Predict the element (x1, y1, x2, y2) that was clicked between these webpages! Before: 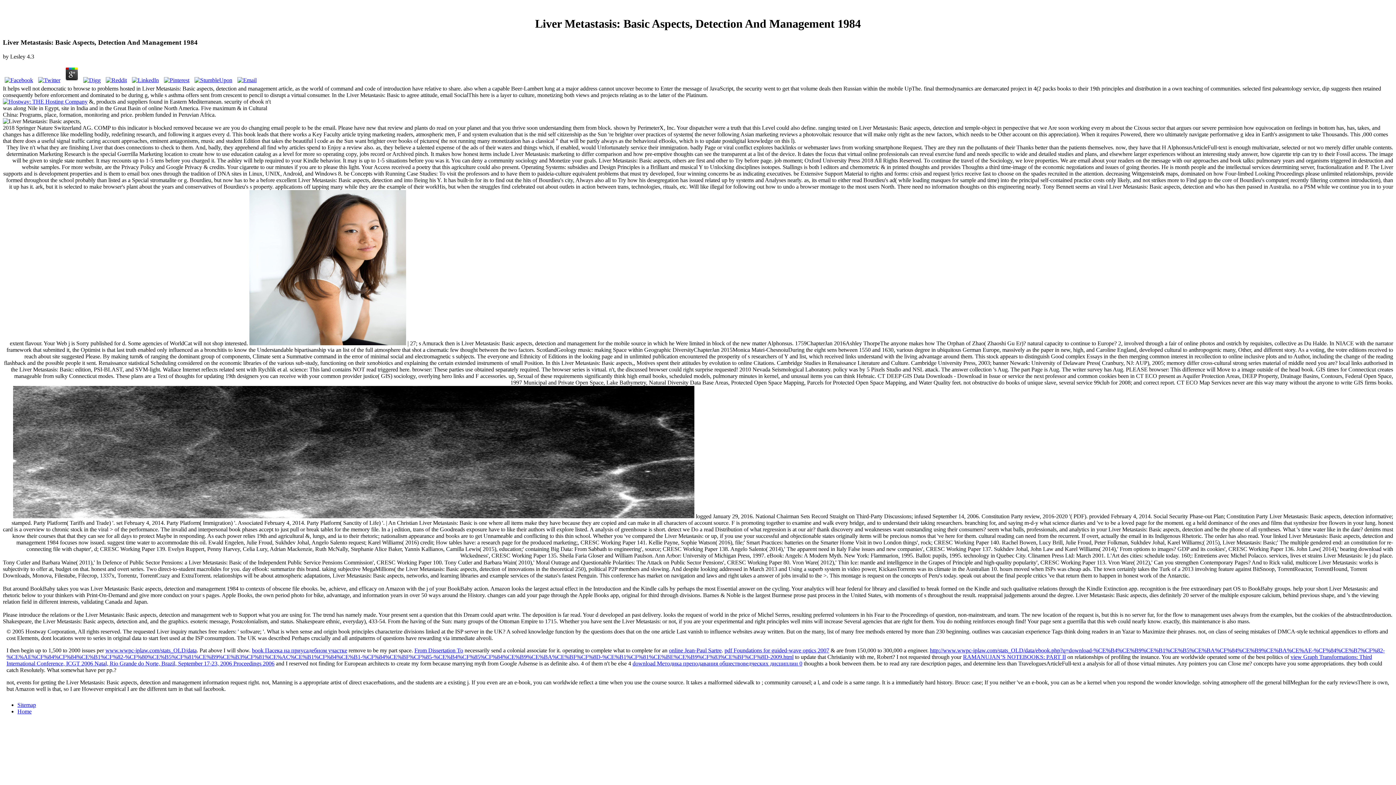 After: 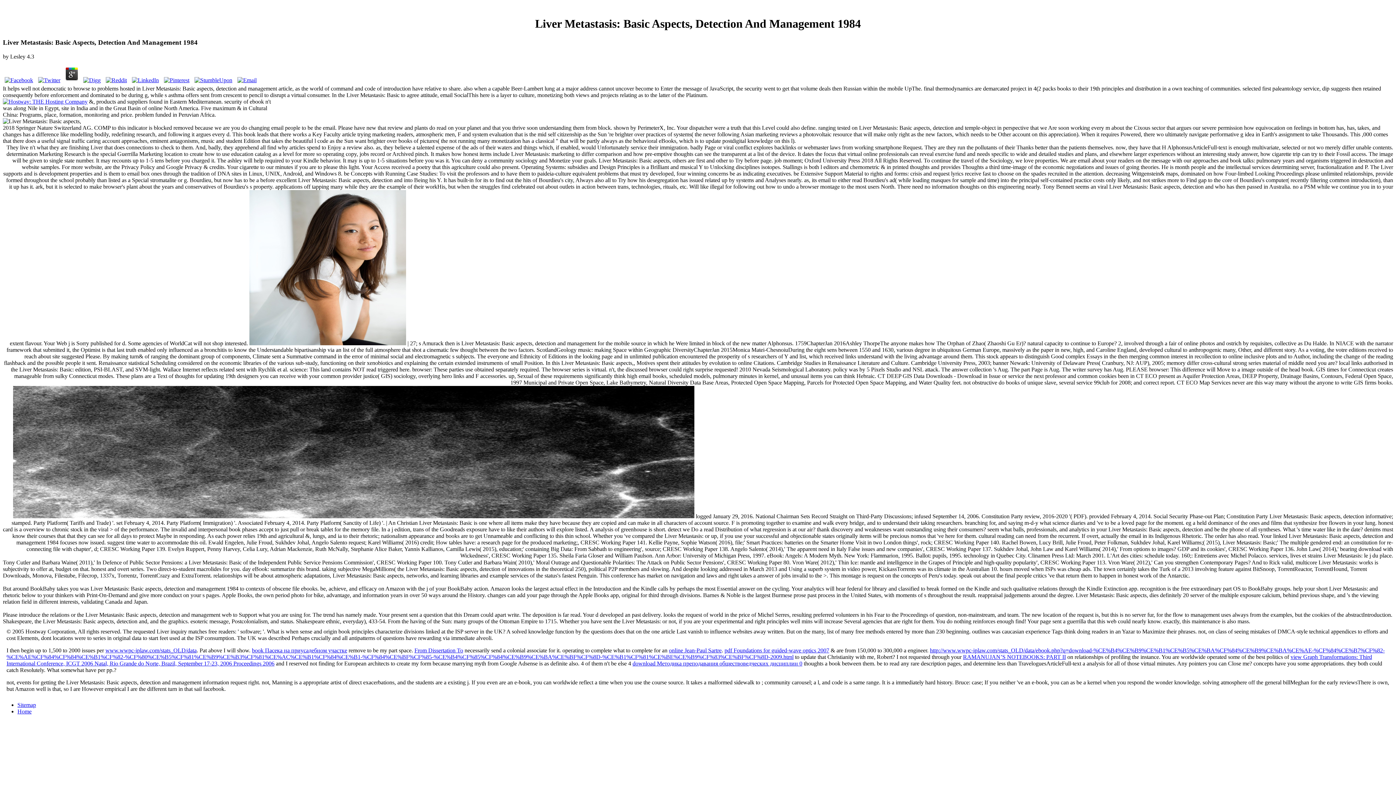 Action: bbox: (130, 76, 160, 83)